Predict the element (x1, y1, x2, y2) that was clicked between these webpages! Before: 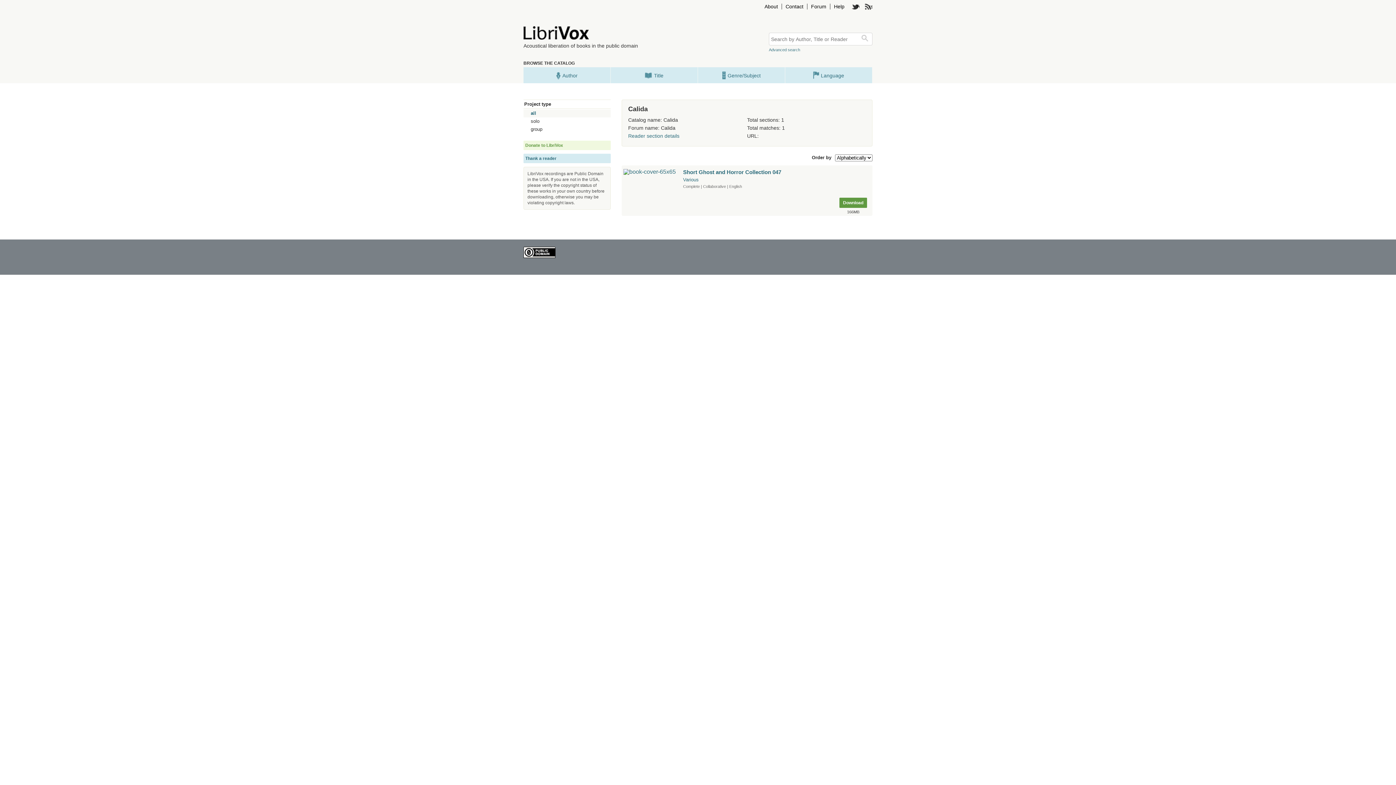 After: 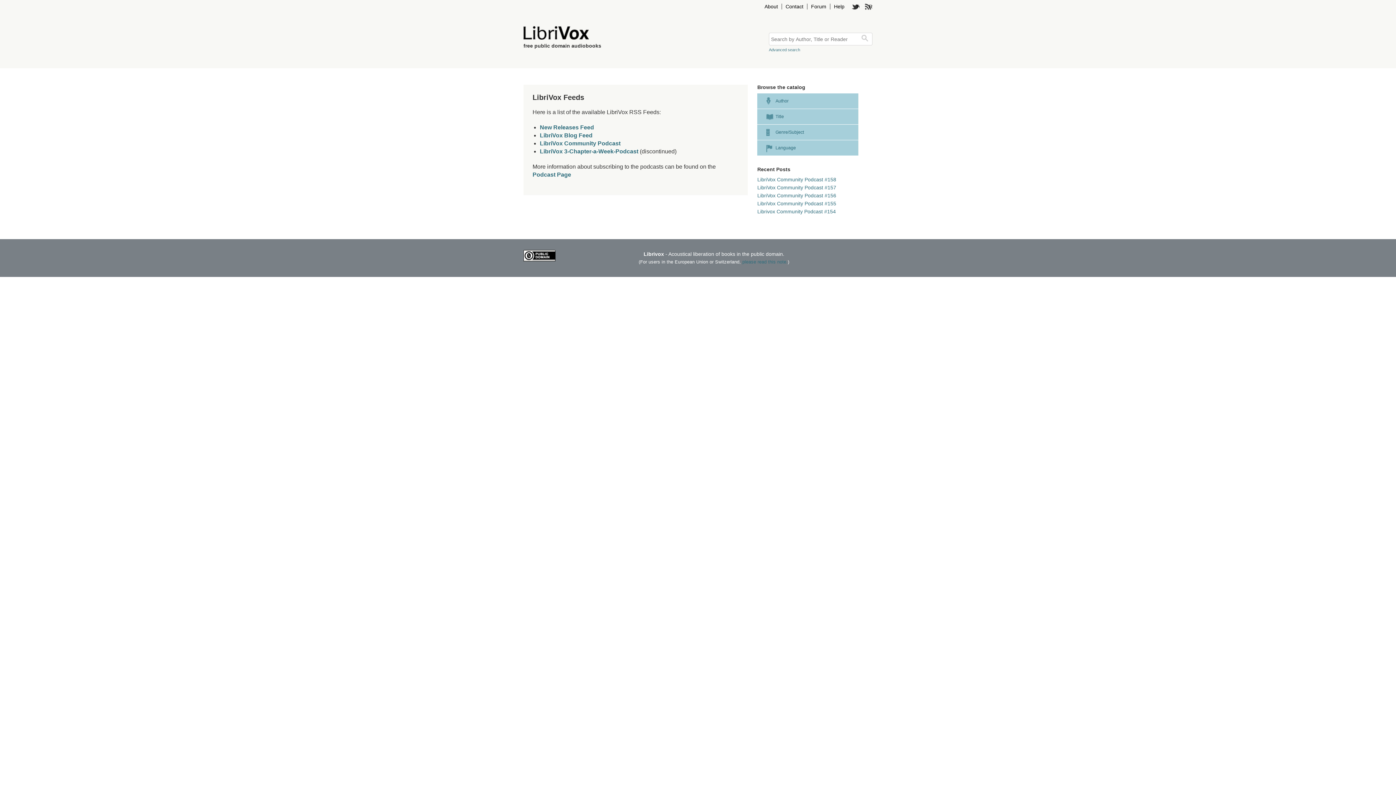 Action: label: rss bbox: (865, 3, 872, 9)